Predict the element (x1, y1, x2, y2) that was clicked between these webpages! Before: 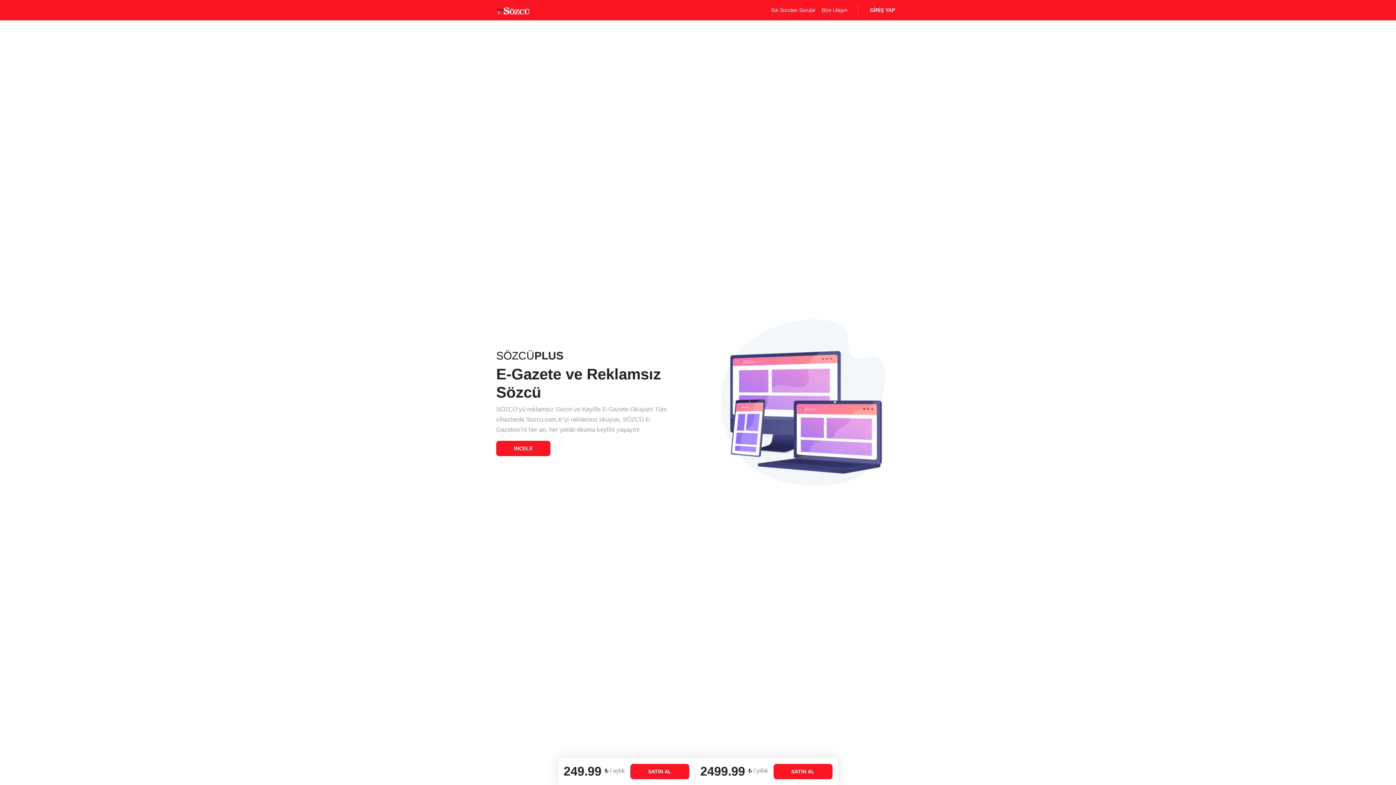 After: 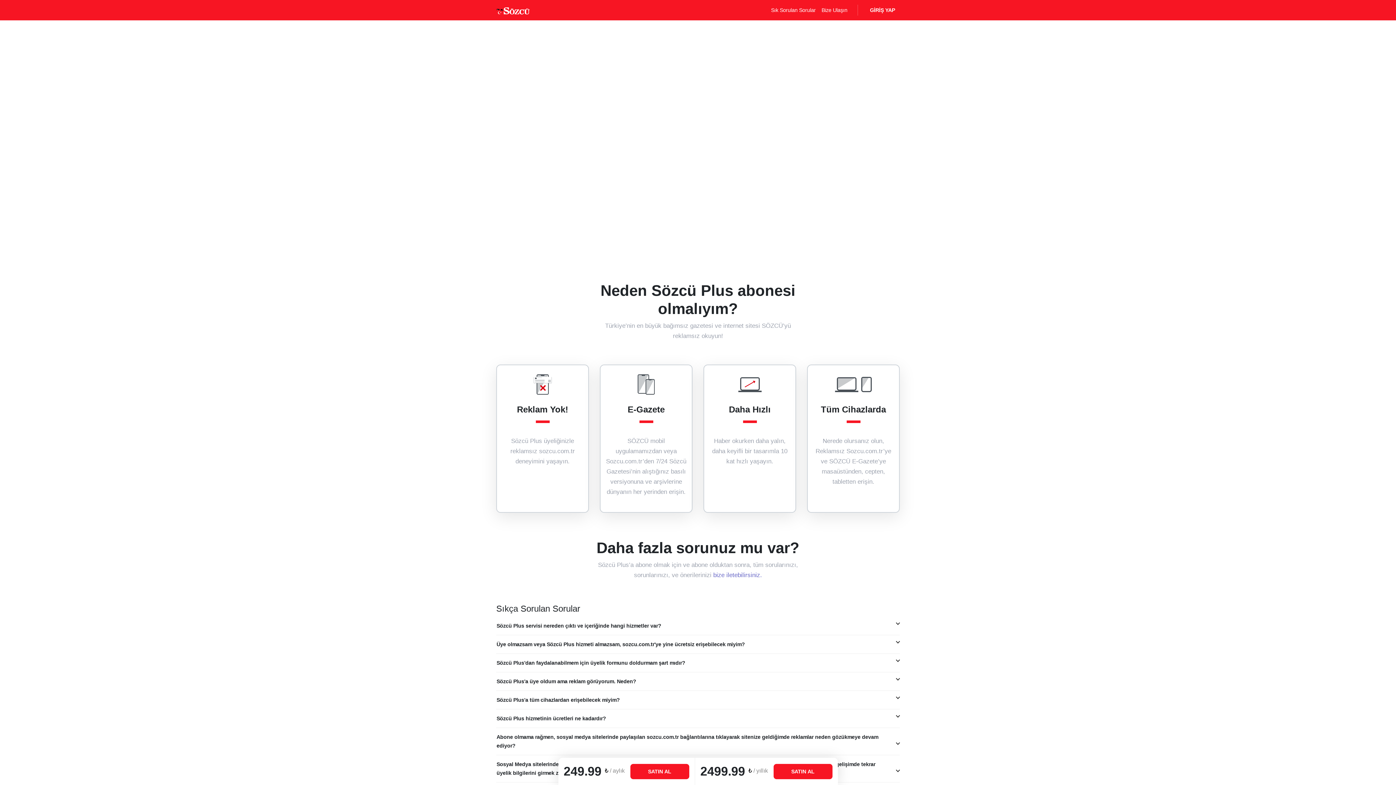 Action: label: İNCELE bbox: (496, 441, 550, 456)